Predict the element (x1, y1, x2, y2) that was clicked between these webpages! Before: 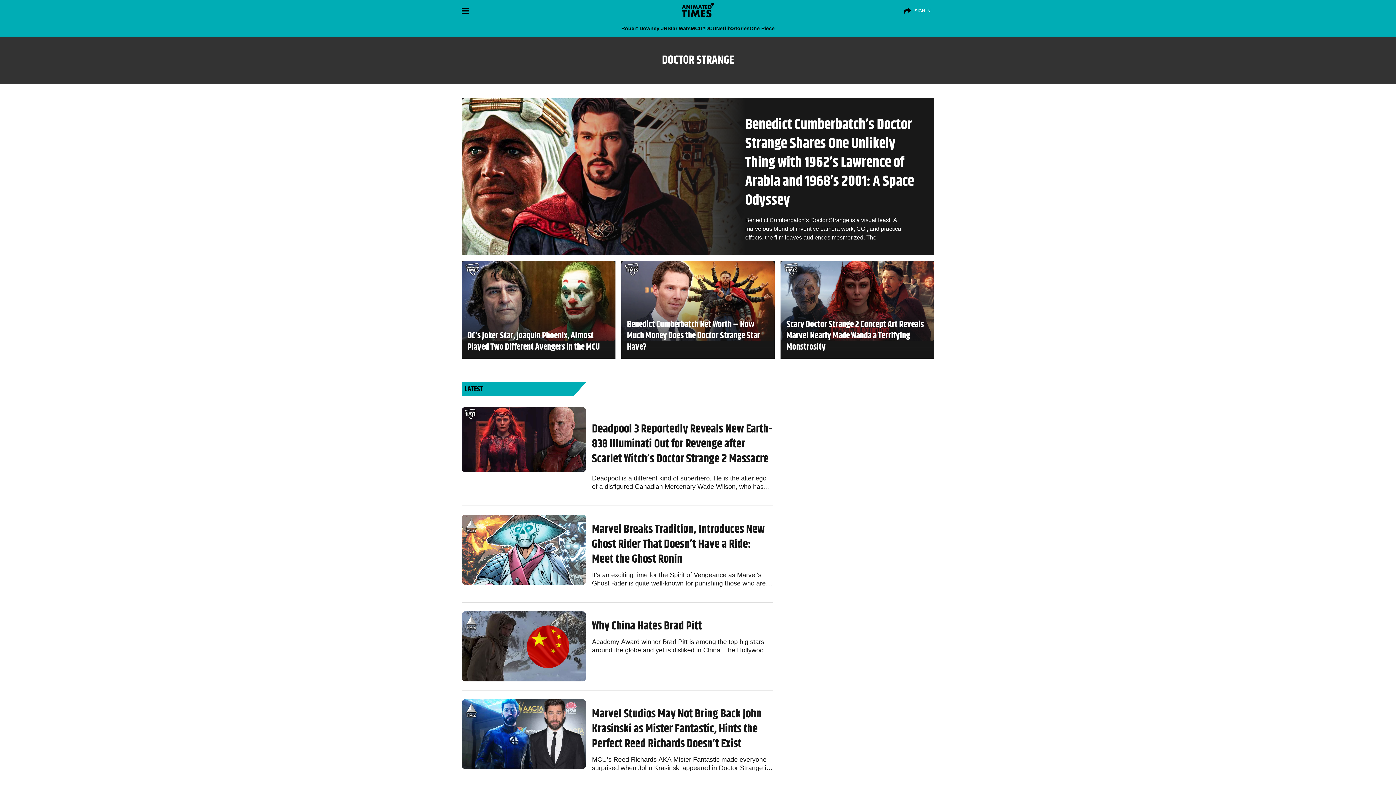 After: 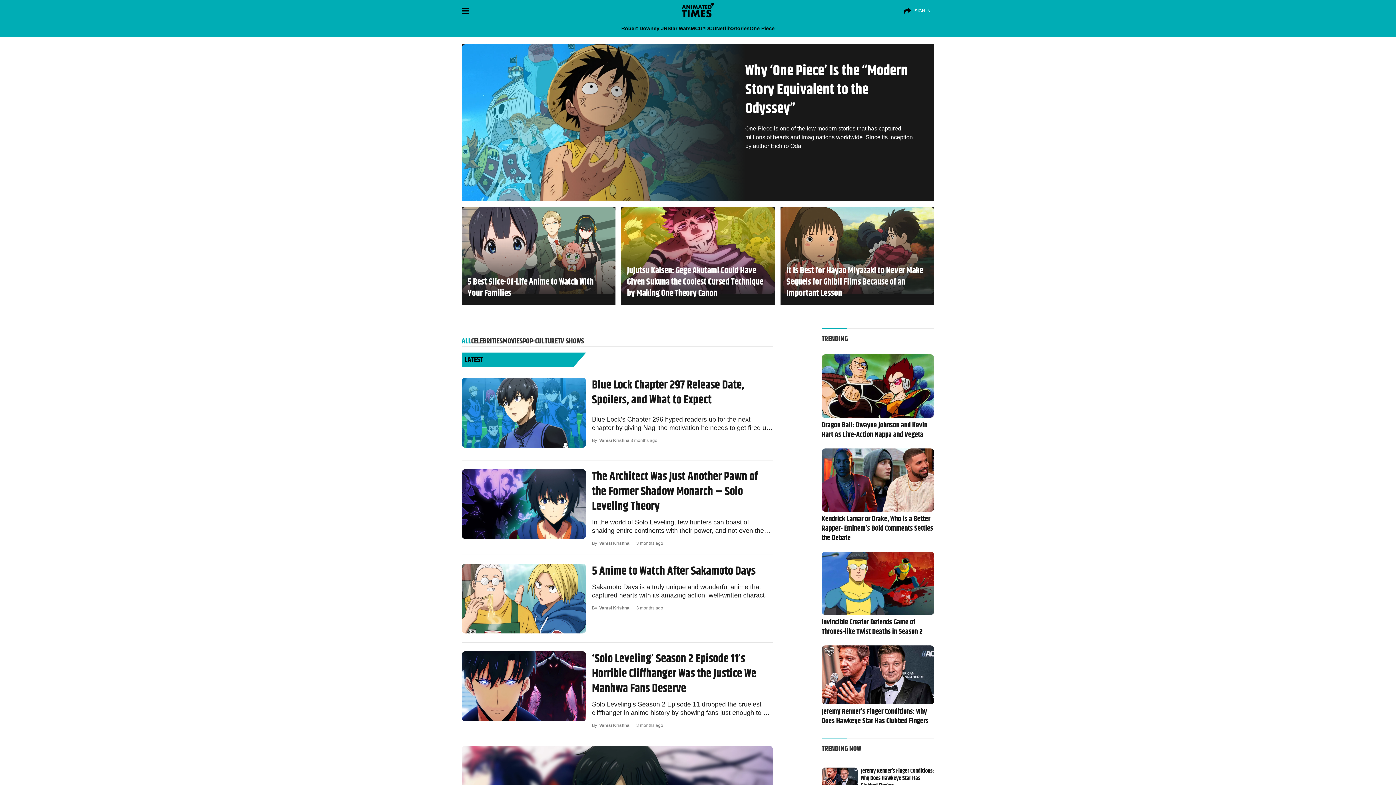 Action: bbox: (680, 0, 716, 21)